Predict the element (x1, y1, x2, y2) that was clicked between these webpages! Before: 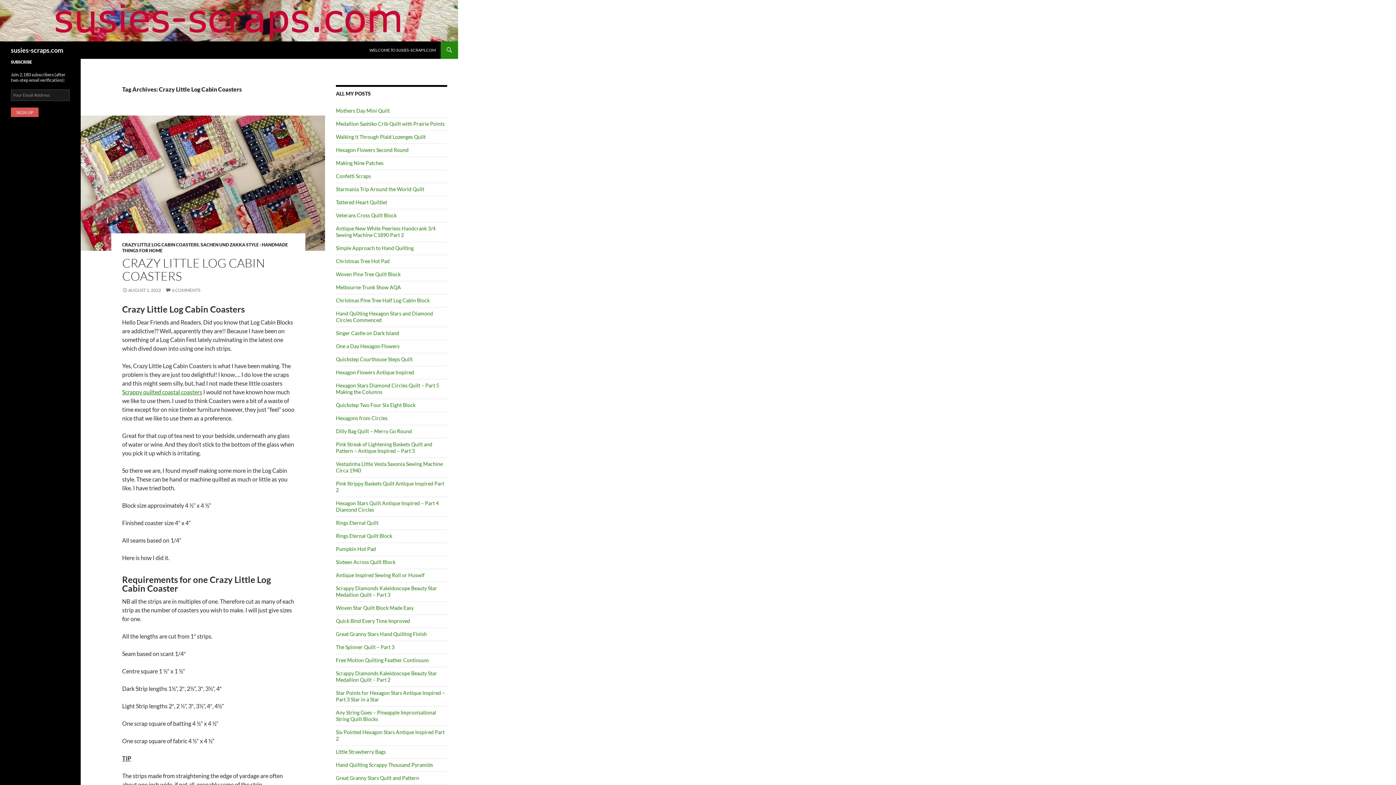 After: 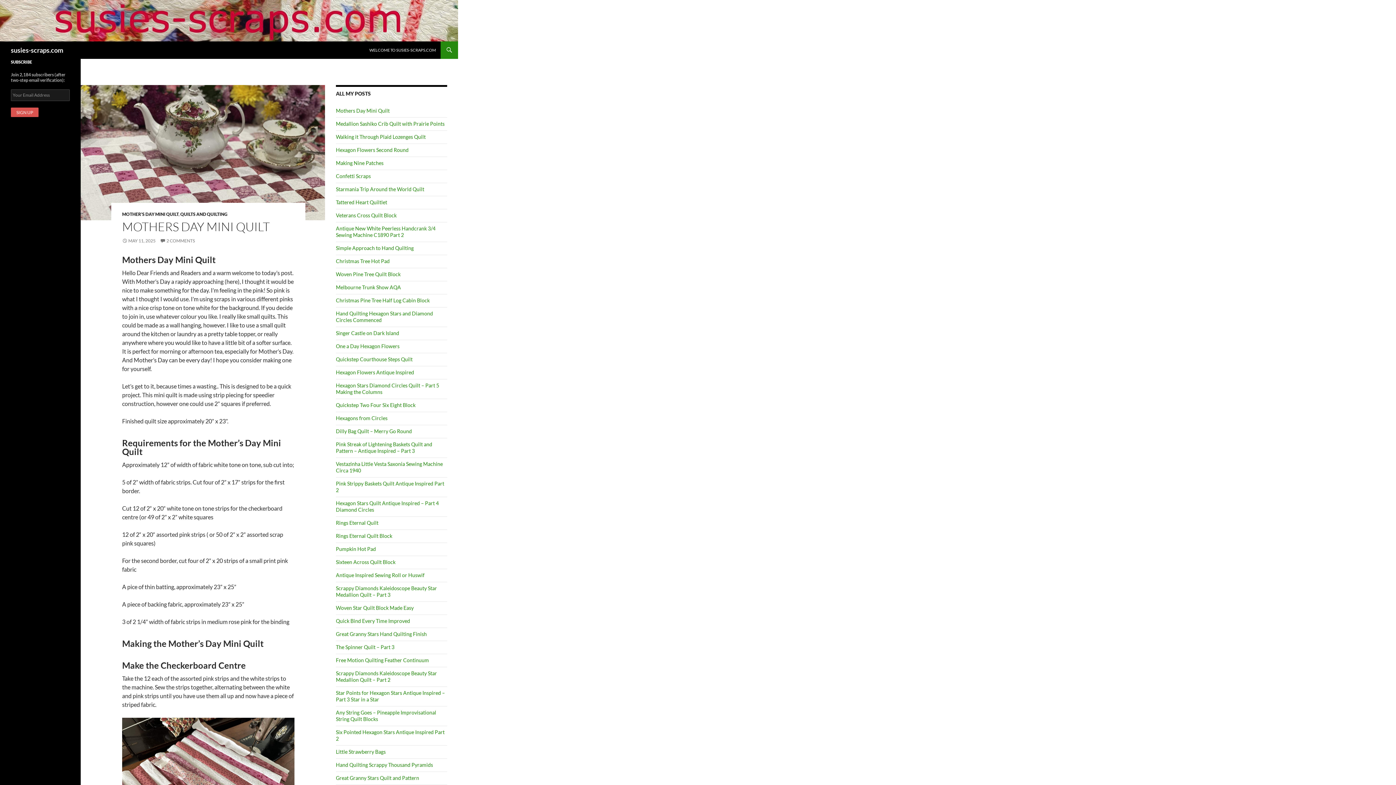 Action: label: susies-scraps.com bbox: (10, 41, 63, 58)